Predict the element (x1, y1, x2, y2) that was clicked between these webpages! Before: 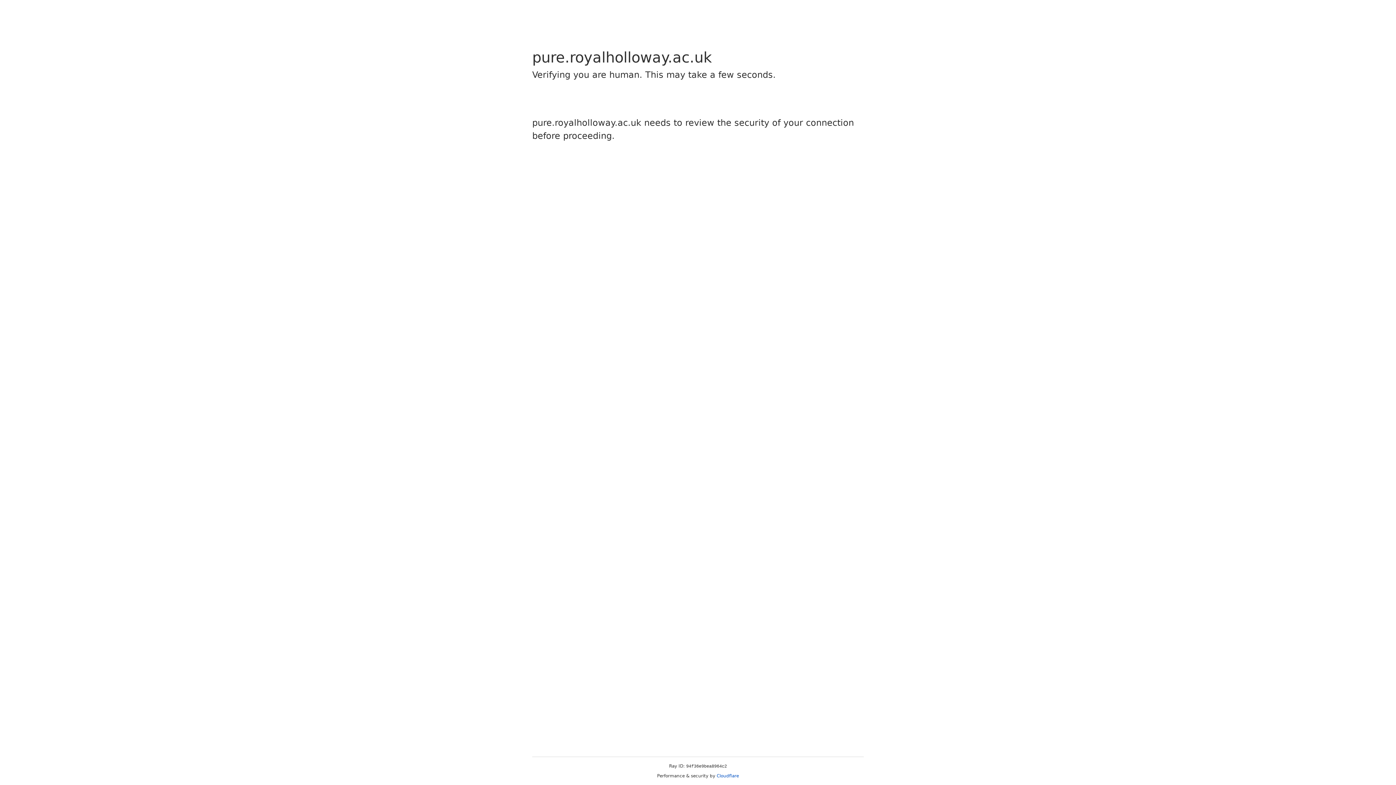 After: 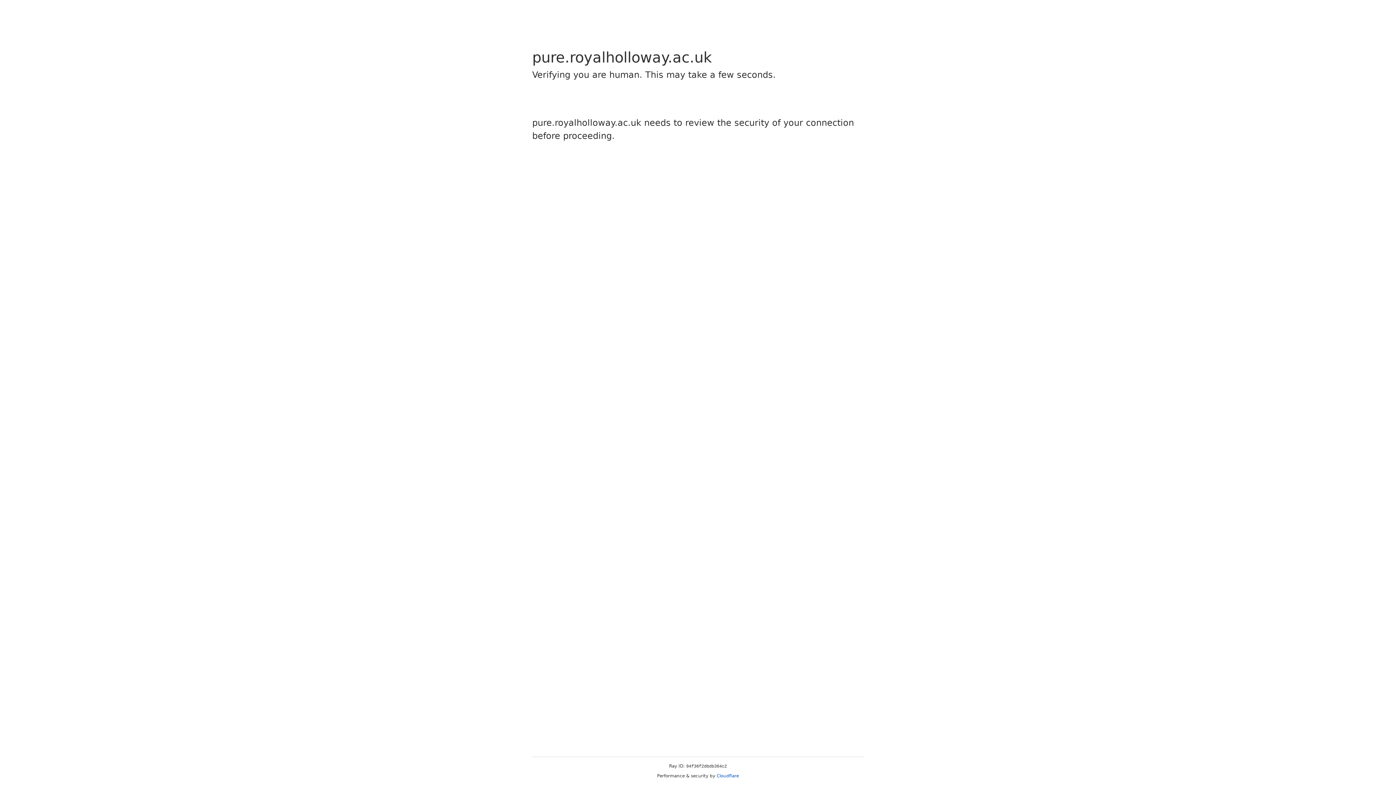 Action: bbox: (716, 773, 739, 778) label: Cloudflare